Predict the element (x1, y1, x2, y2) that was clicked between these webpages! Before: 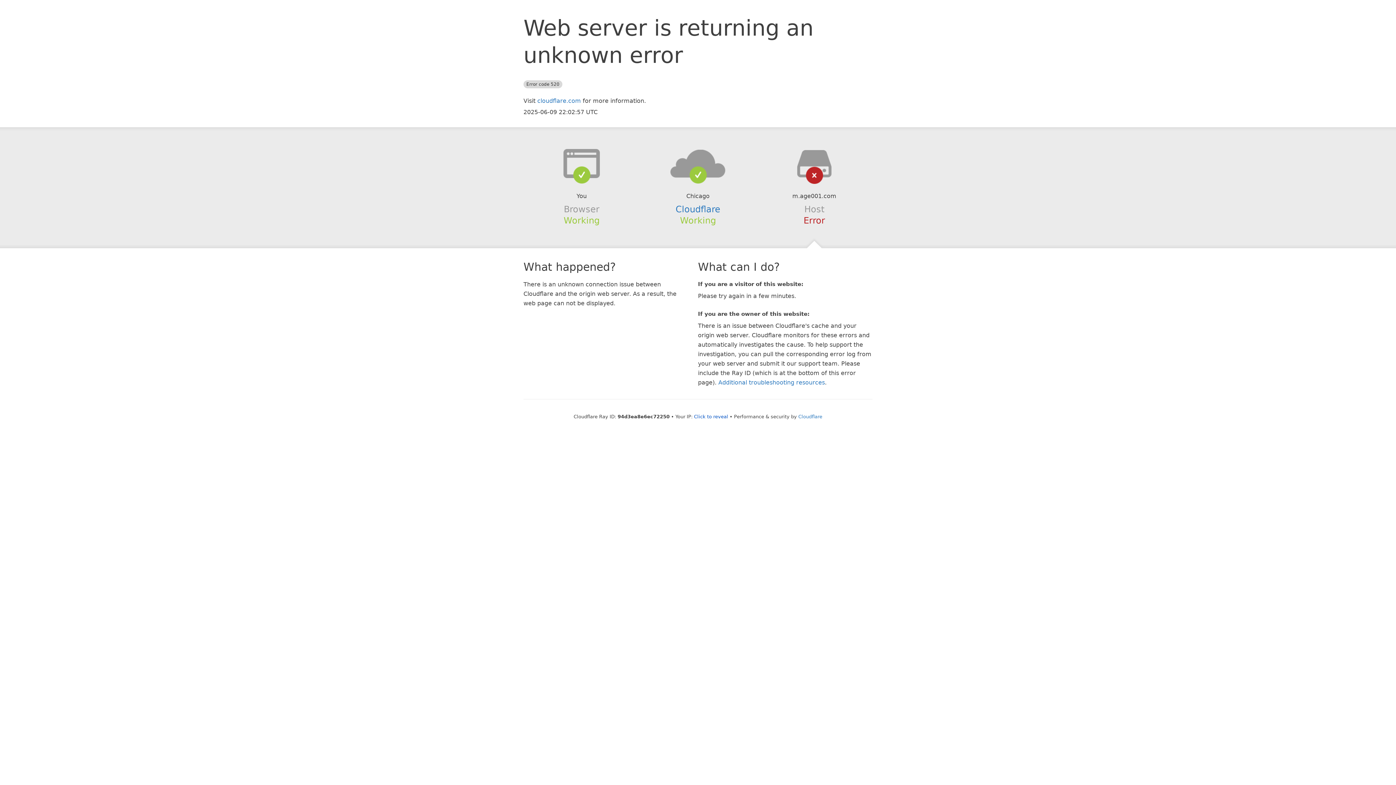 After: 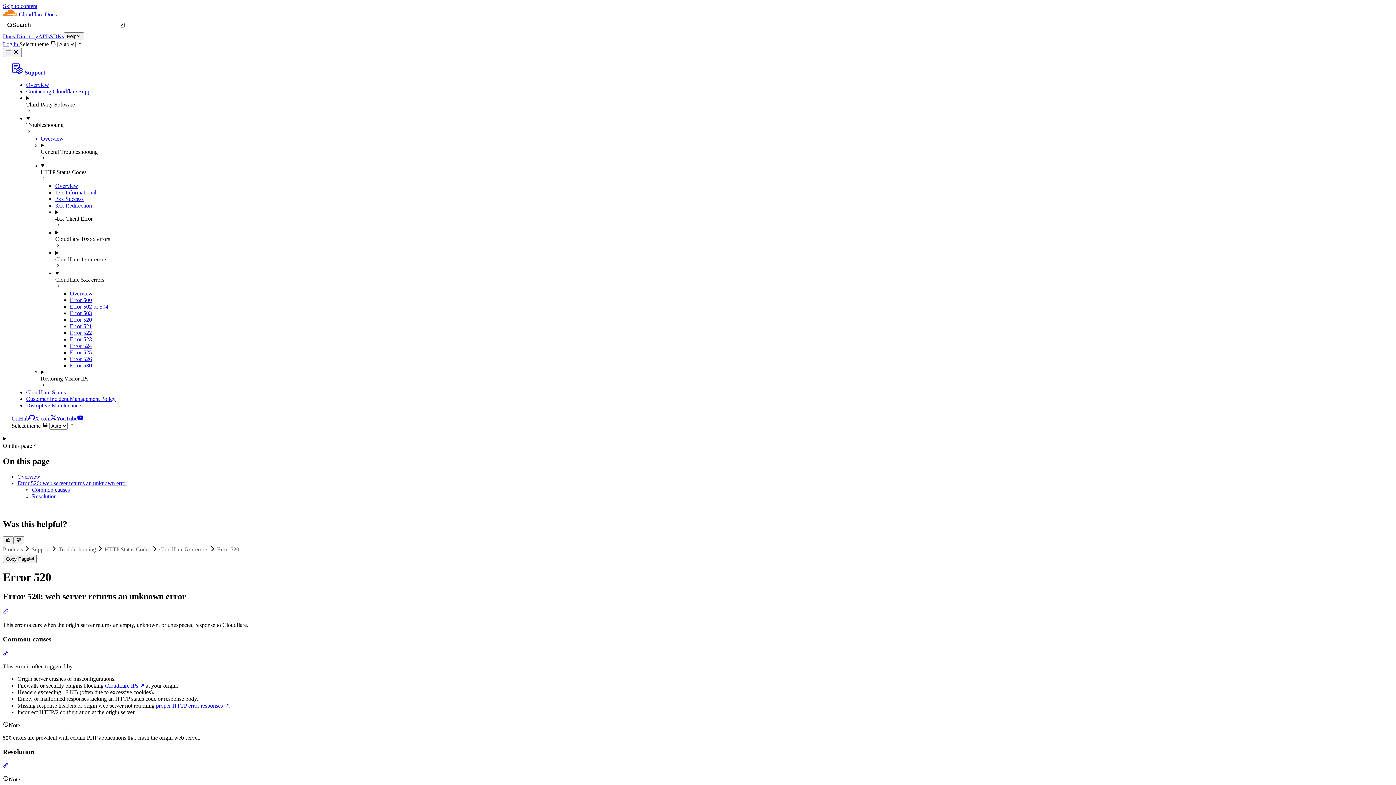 Action: label: Additional troubleshooting resources bbox: (718, 379, 825, 386)